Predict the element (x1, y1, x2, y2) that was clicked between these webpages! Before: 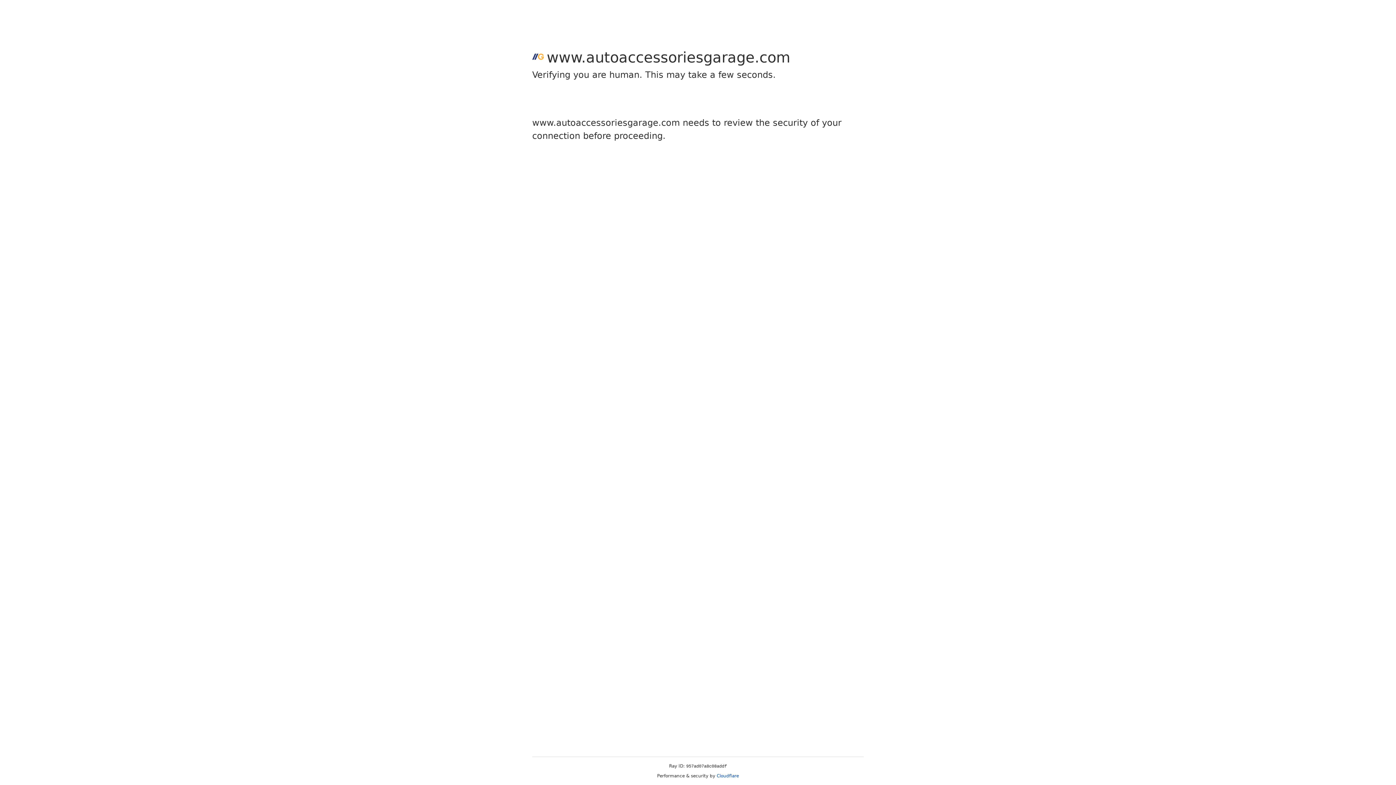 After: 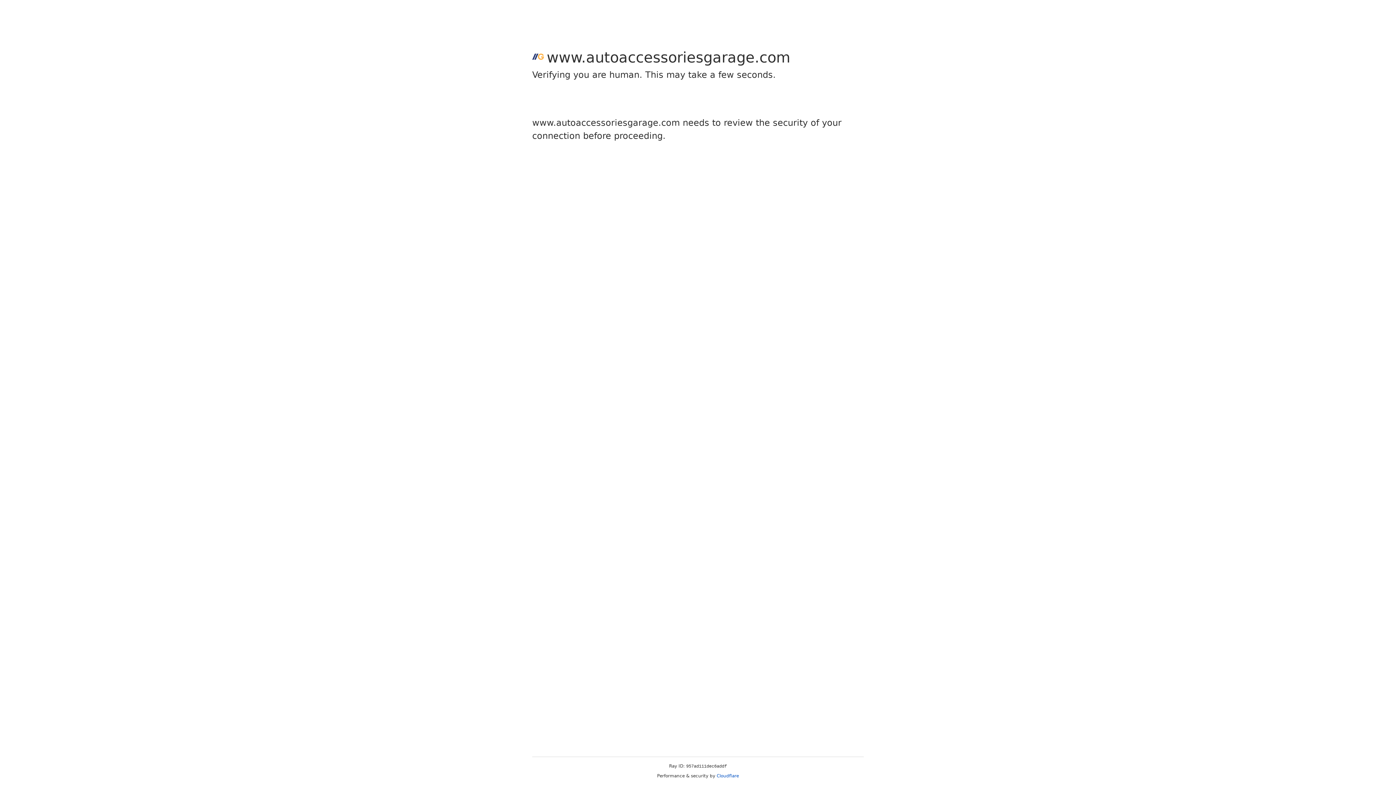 Action: label: Cloudflare bbox: (716, 773, 739, 778)